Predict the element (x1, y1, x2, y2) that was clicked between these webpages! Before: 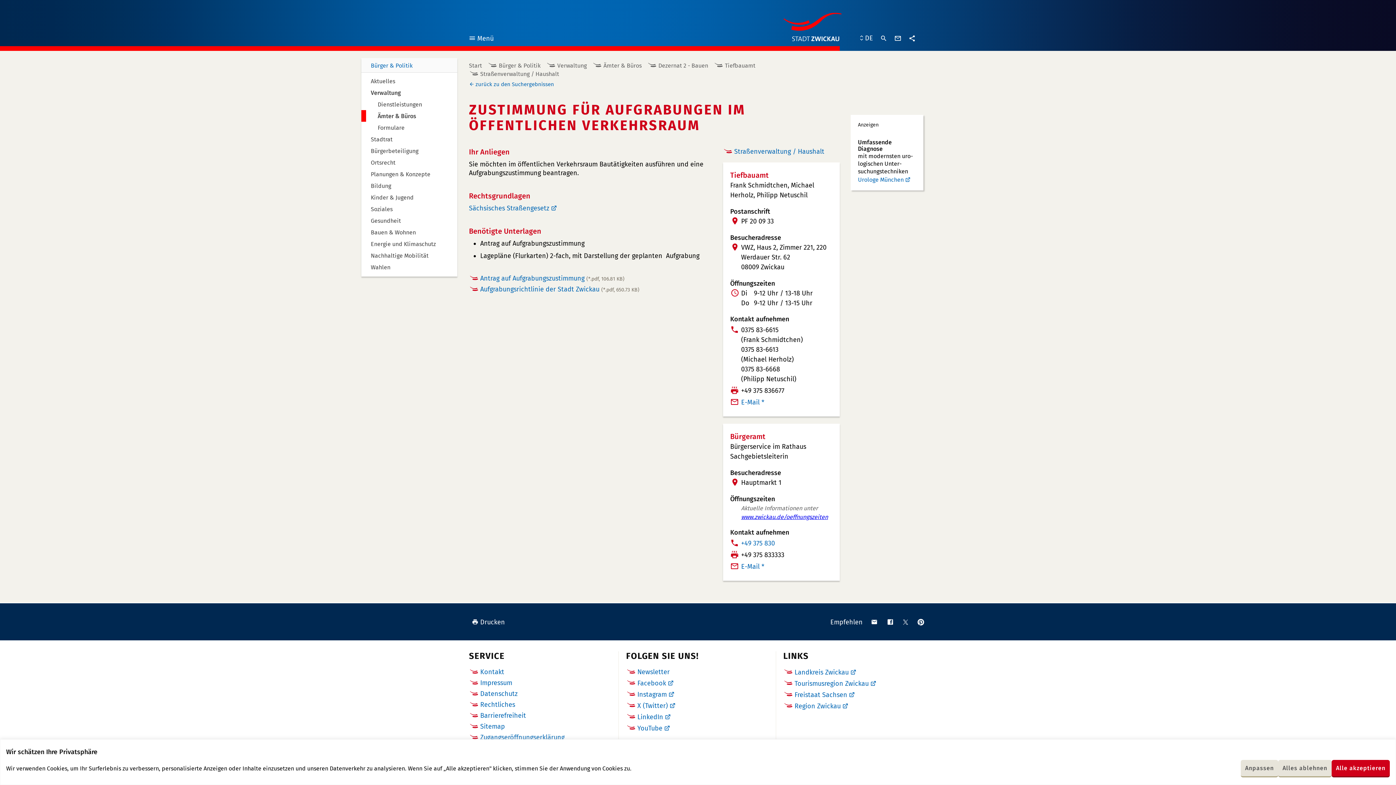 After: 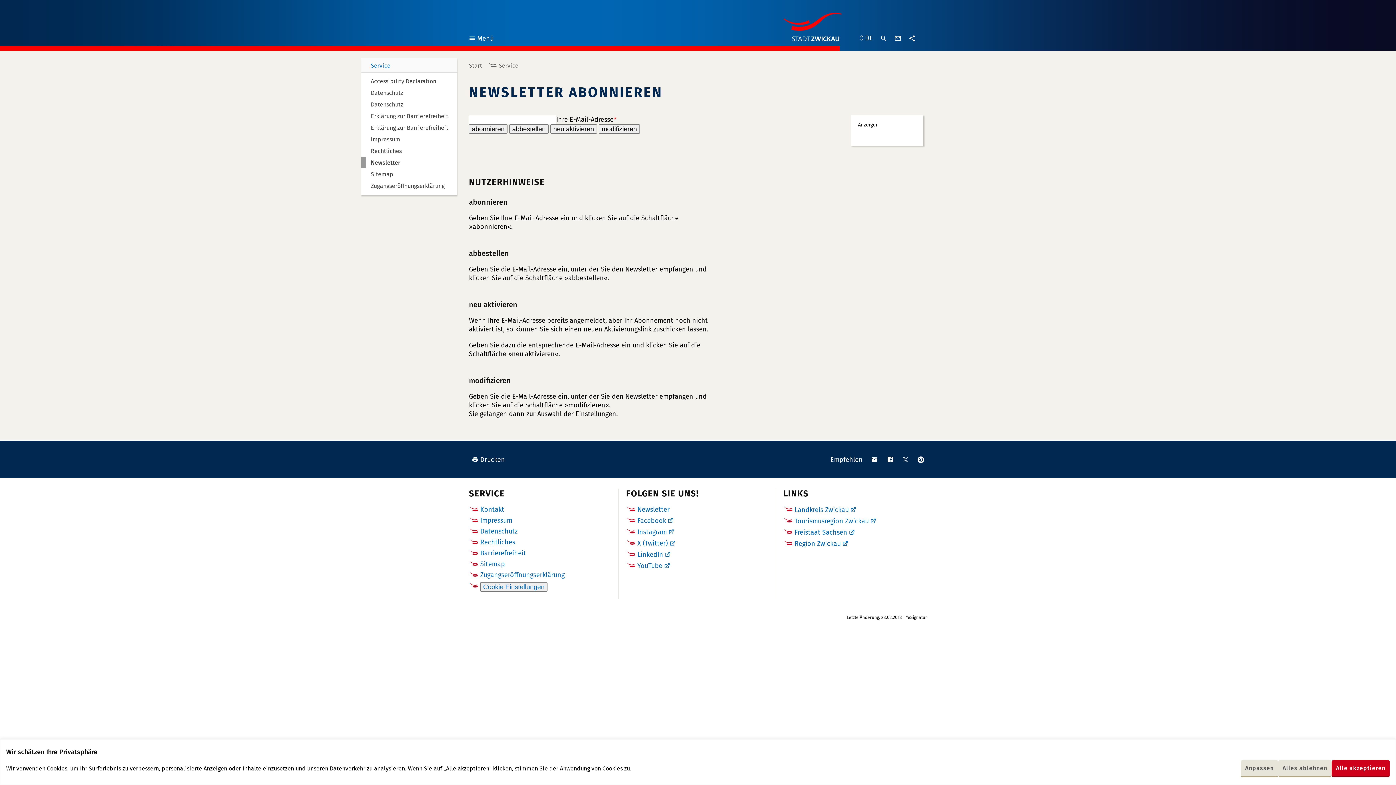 Action: label: Newsletter bbox: (637, 668, 669, 676)